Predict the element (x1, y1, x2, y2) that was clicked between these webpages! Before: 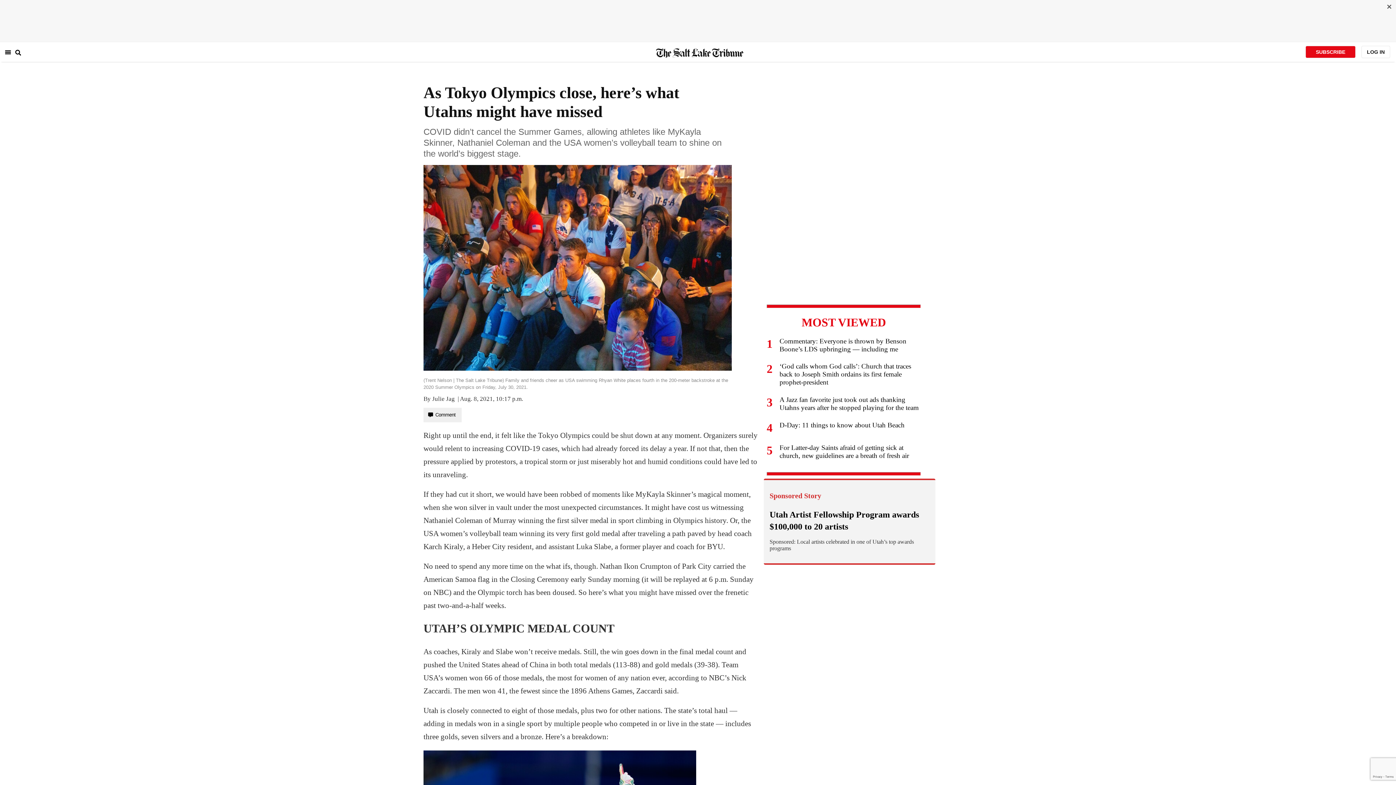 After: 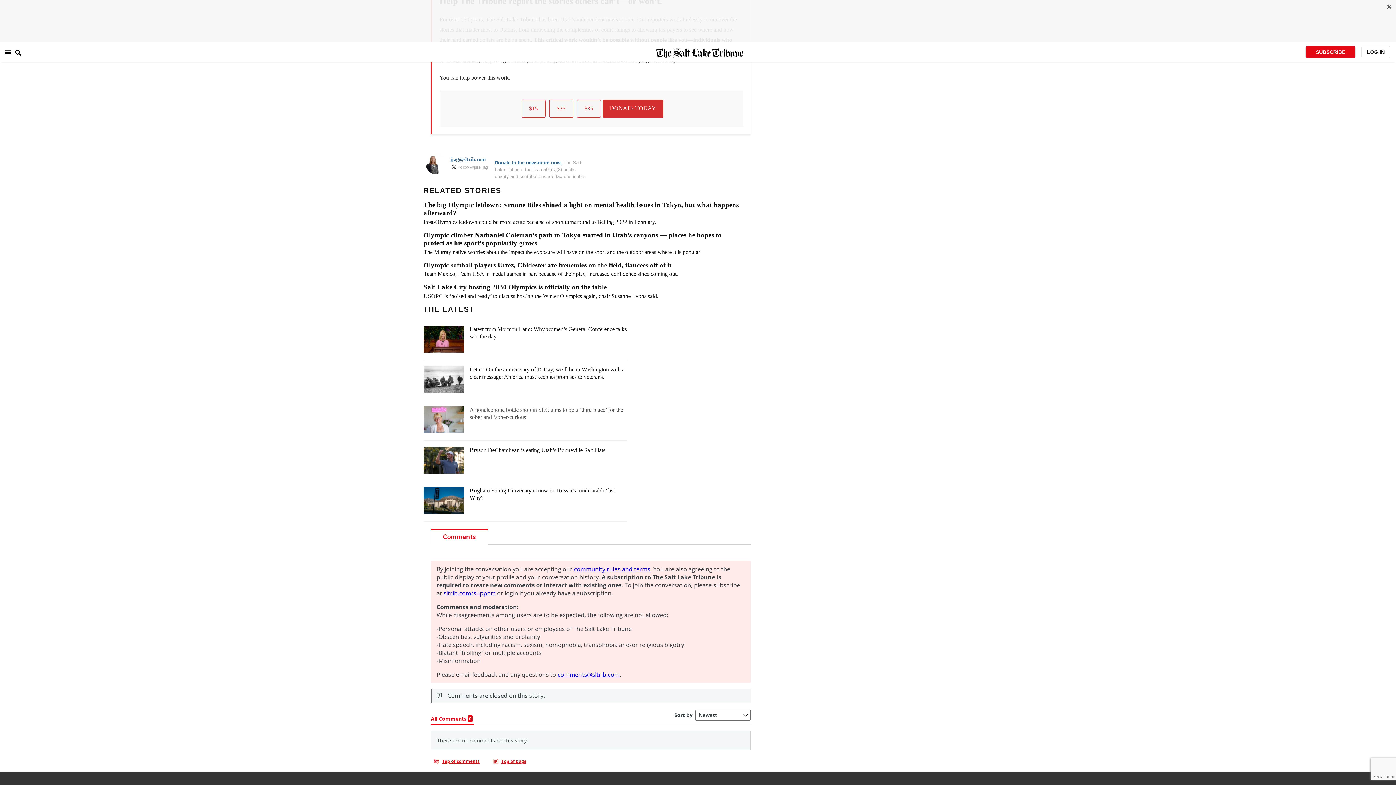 Action: bbox: (423, 407, 461, 422) label: Comment